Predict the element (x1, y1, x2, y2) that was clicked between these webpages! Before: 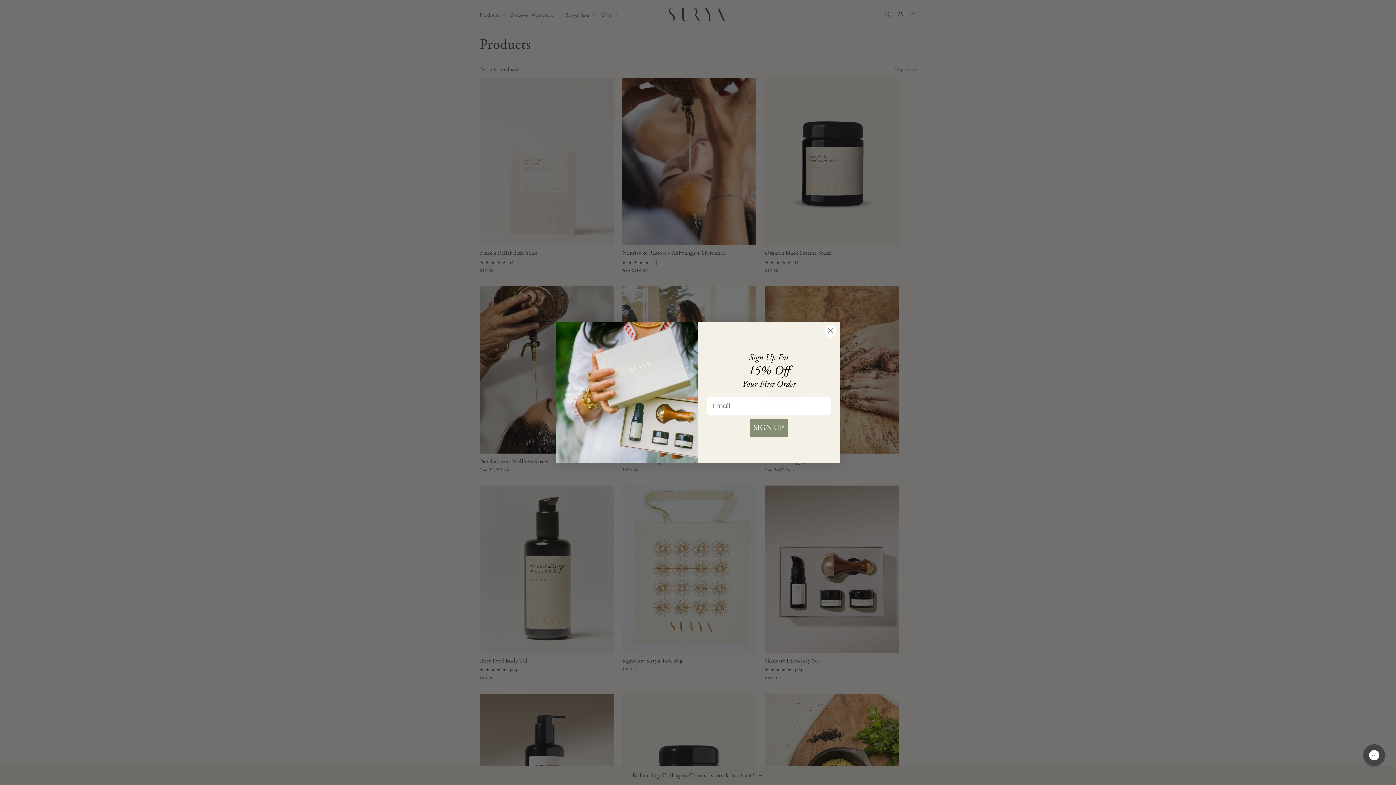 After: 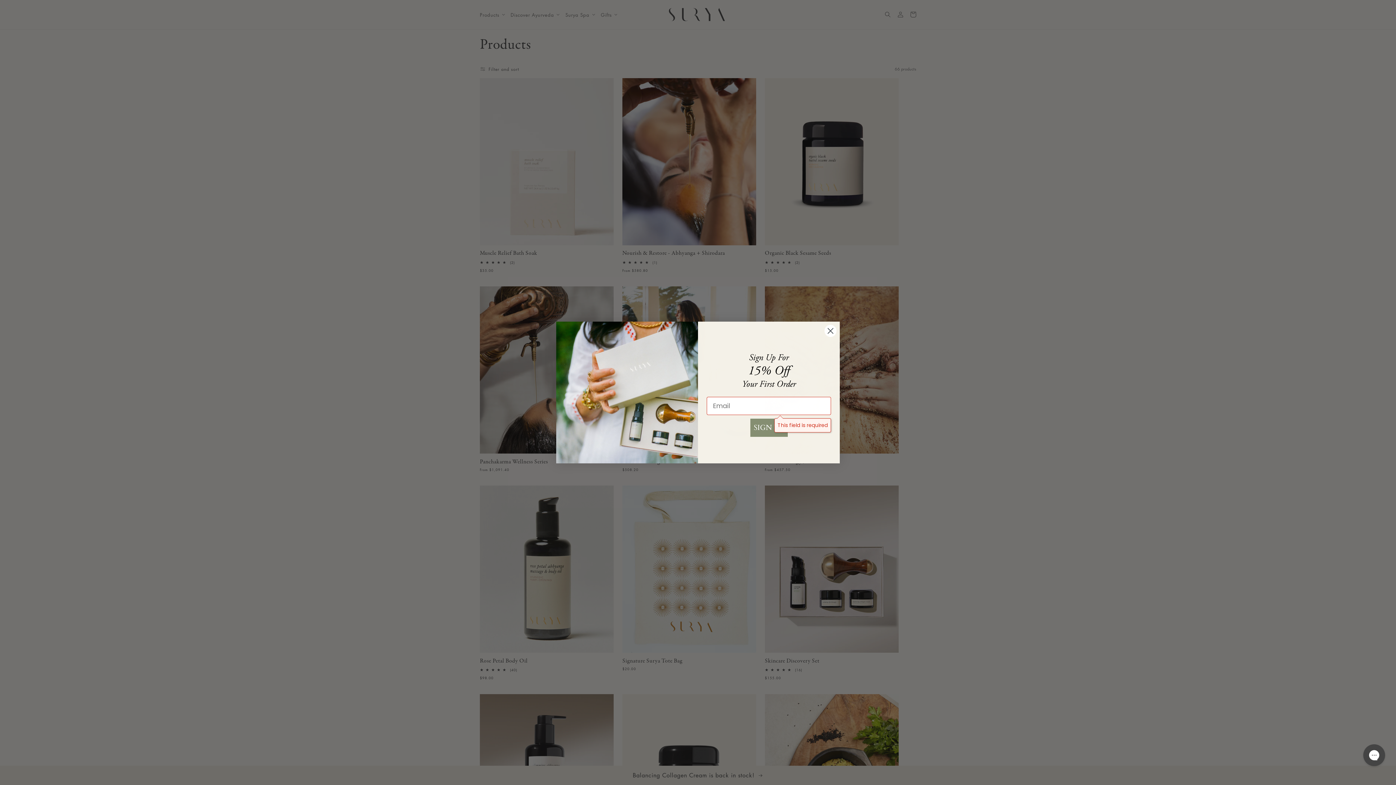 Action: label: SIGN UP bbox: (750, 418, 787, 436)